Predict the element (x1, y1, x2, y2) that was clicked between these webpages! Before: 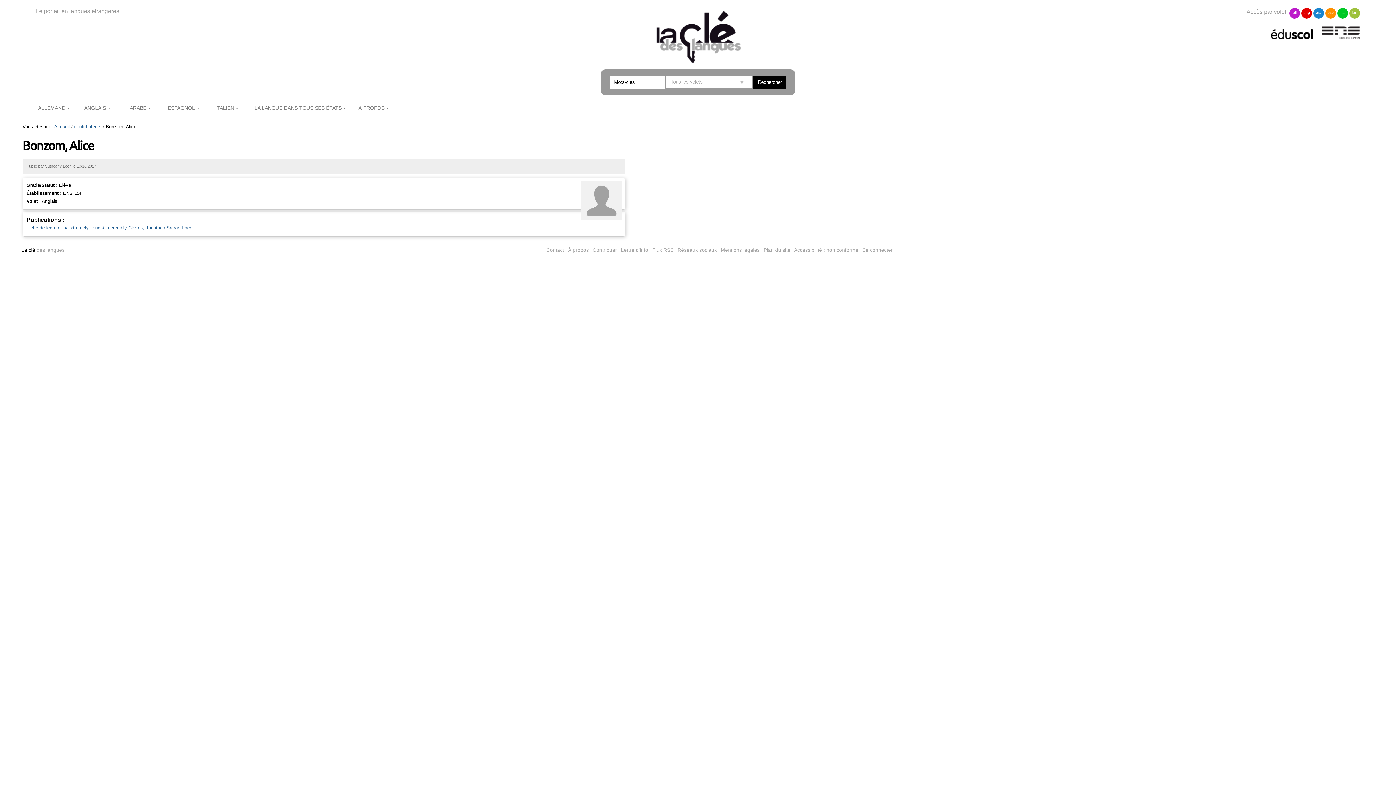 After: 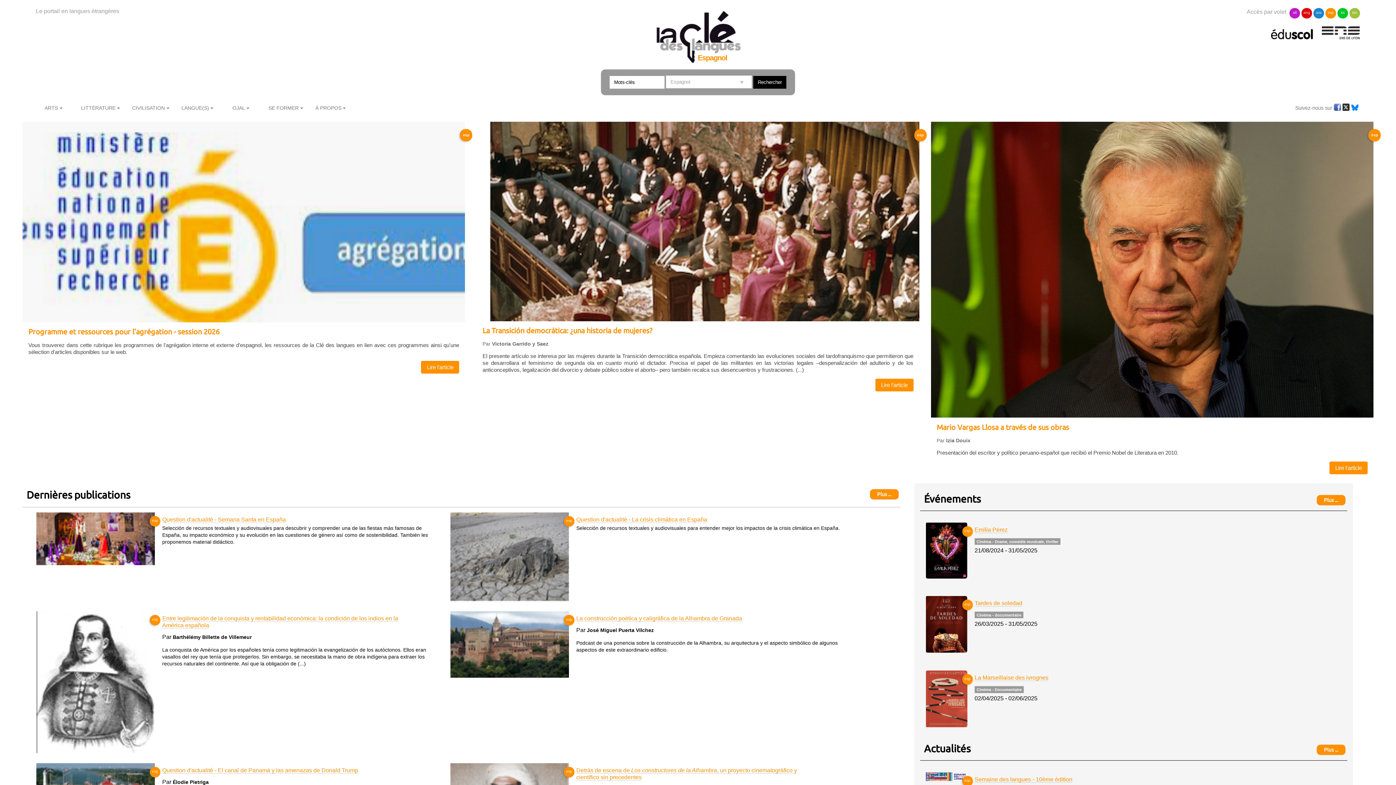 Action: label: esp bbox: (1325, 8, 1336, 18)